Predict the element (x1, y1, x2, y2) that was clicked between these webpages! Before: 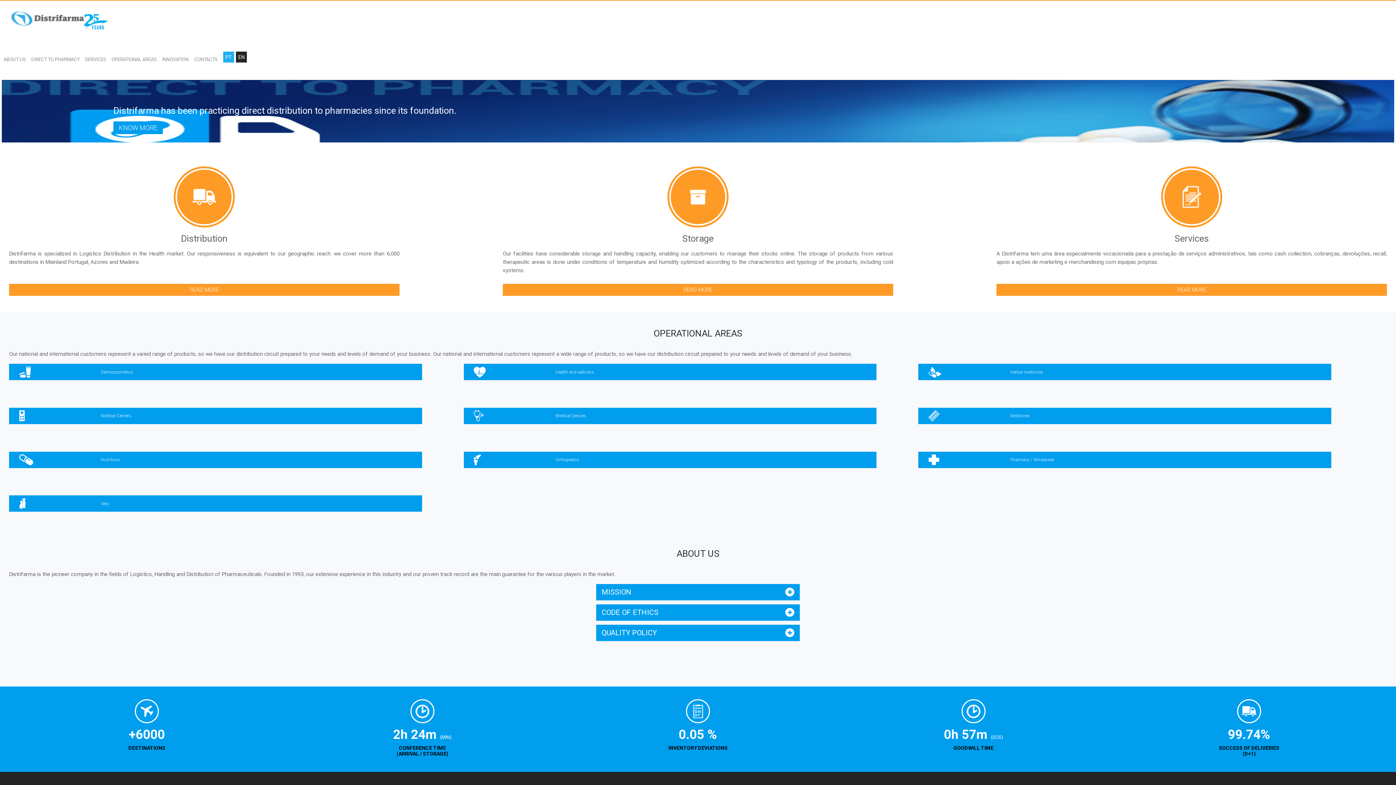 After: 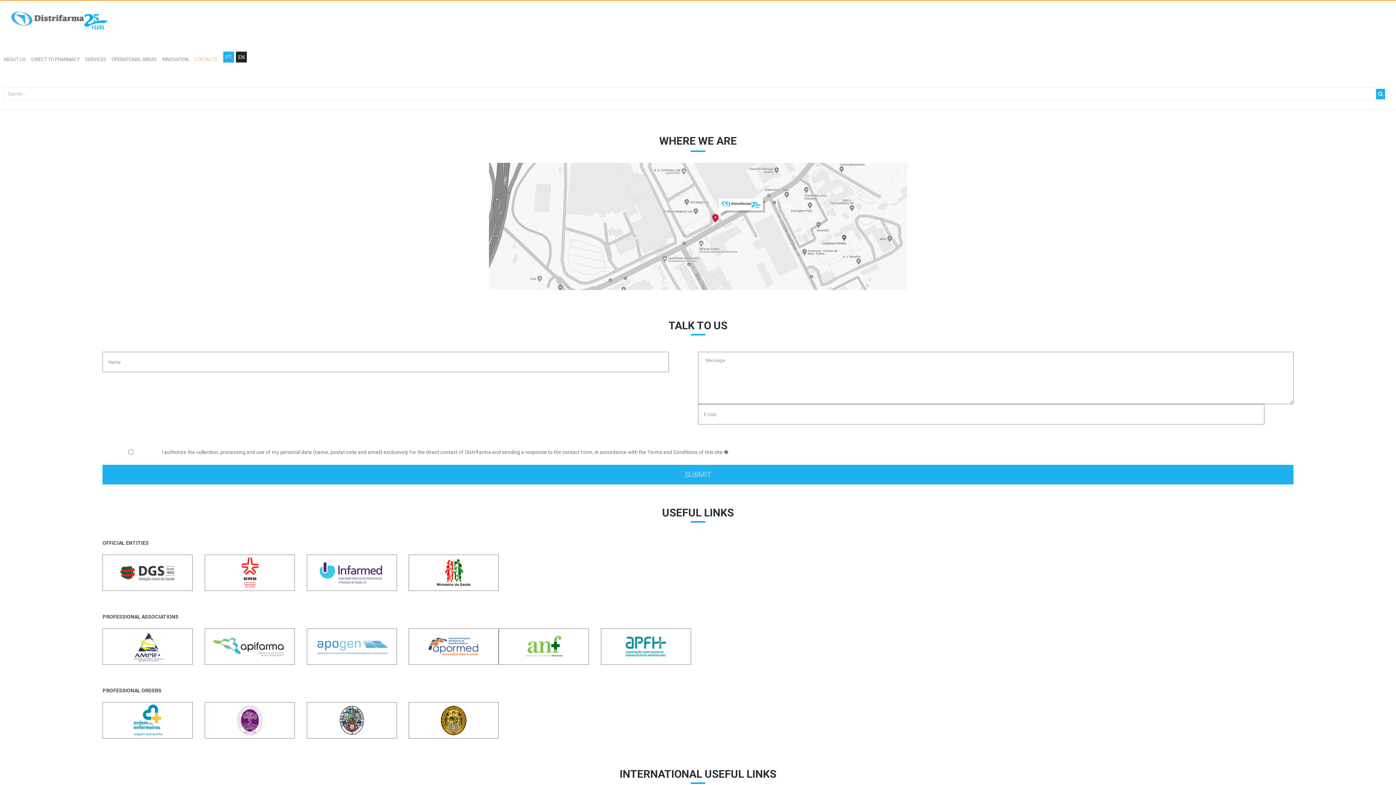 Action: label: CONTACTS bbox: (194, 51, 217, 67)